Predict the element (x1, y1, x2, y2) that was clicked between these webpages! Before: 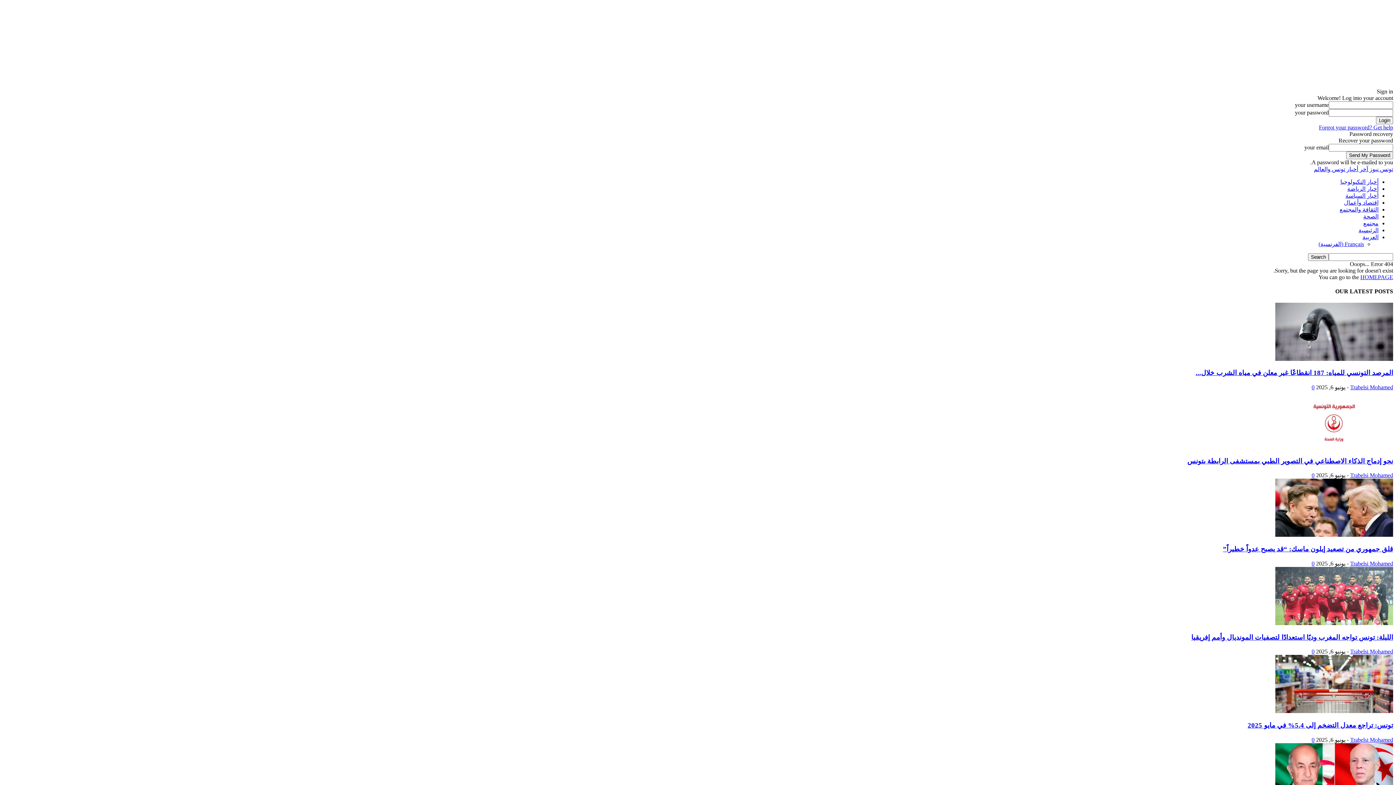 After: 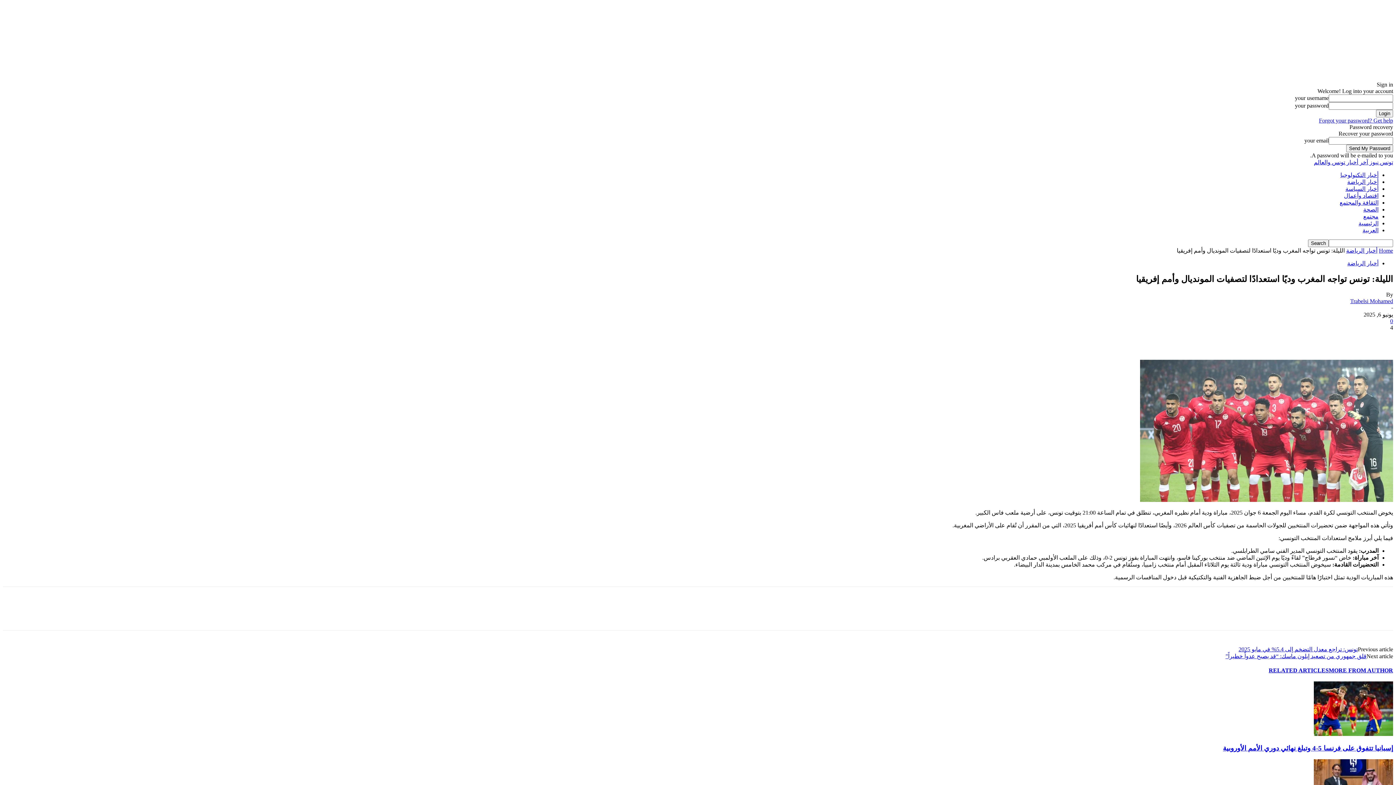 Action: label: الليلة: تونس تواجه المغرب وديًا استعدادًا لتصفيات المونديال وأمم إفريقيا bbox: (1191, 633, 1393, 641)